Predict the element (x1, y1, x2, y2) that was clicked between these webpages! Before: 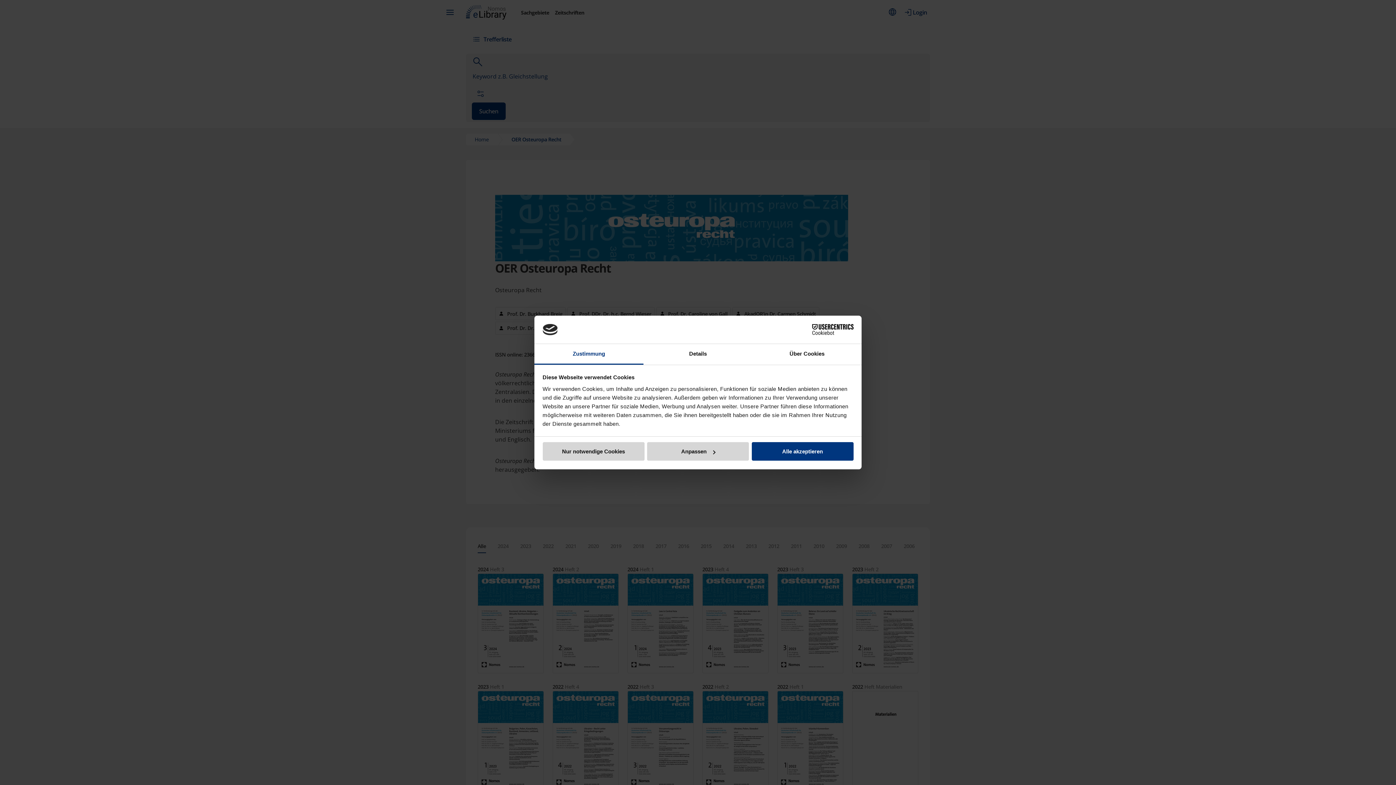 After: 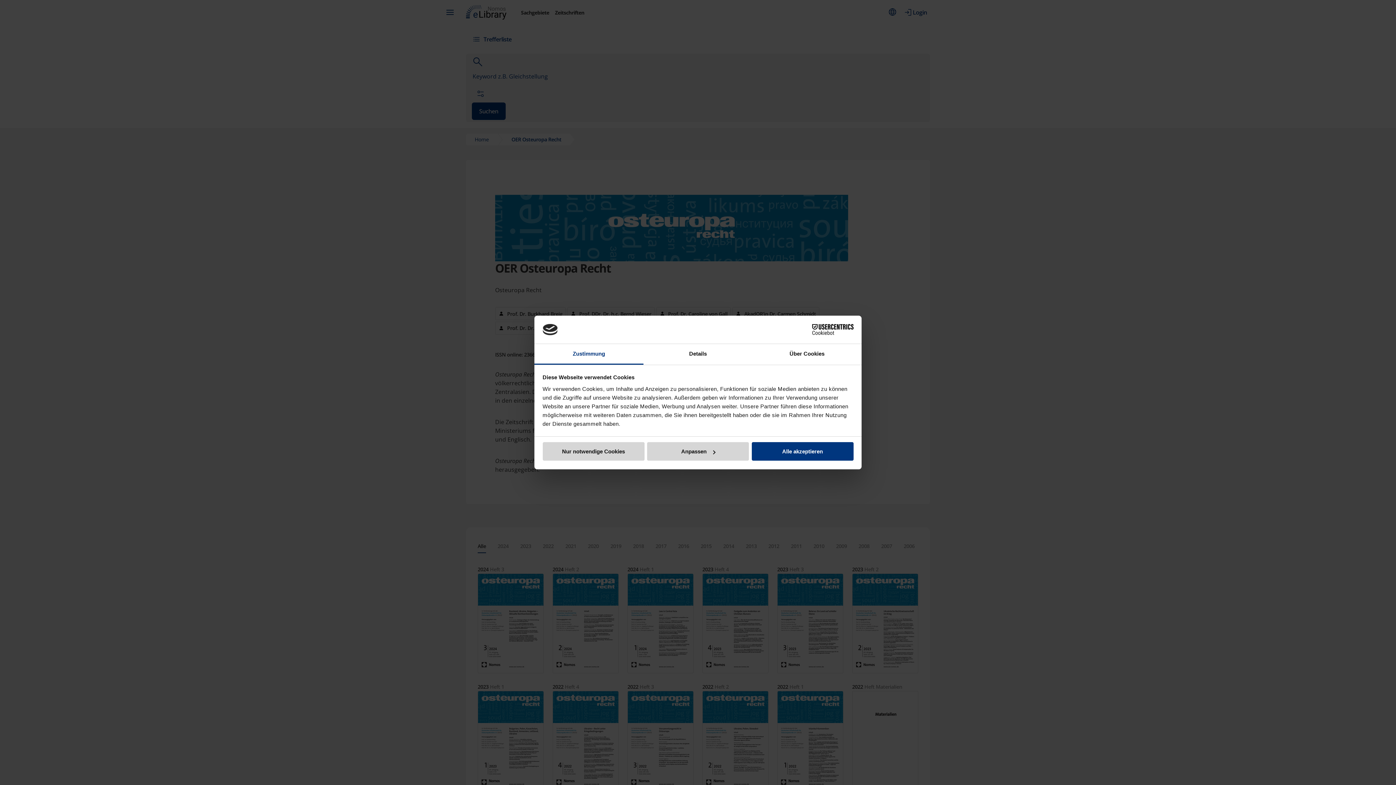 Action: label: Zustimmung bbox: (534, 344, 643, 364)